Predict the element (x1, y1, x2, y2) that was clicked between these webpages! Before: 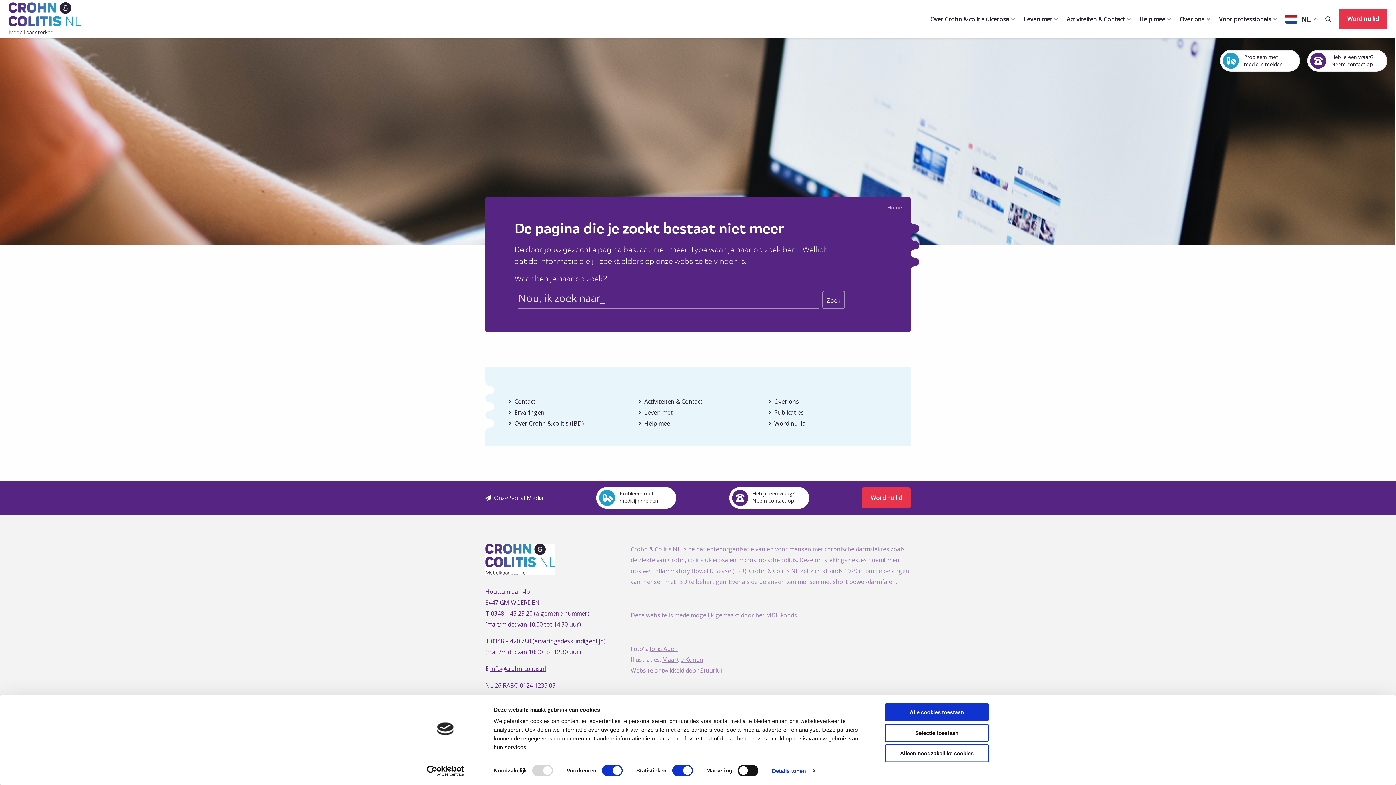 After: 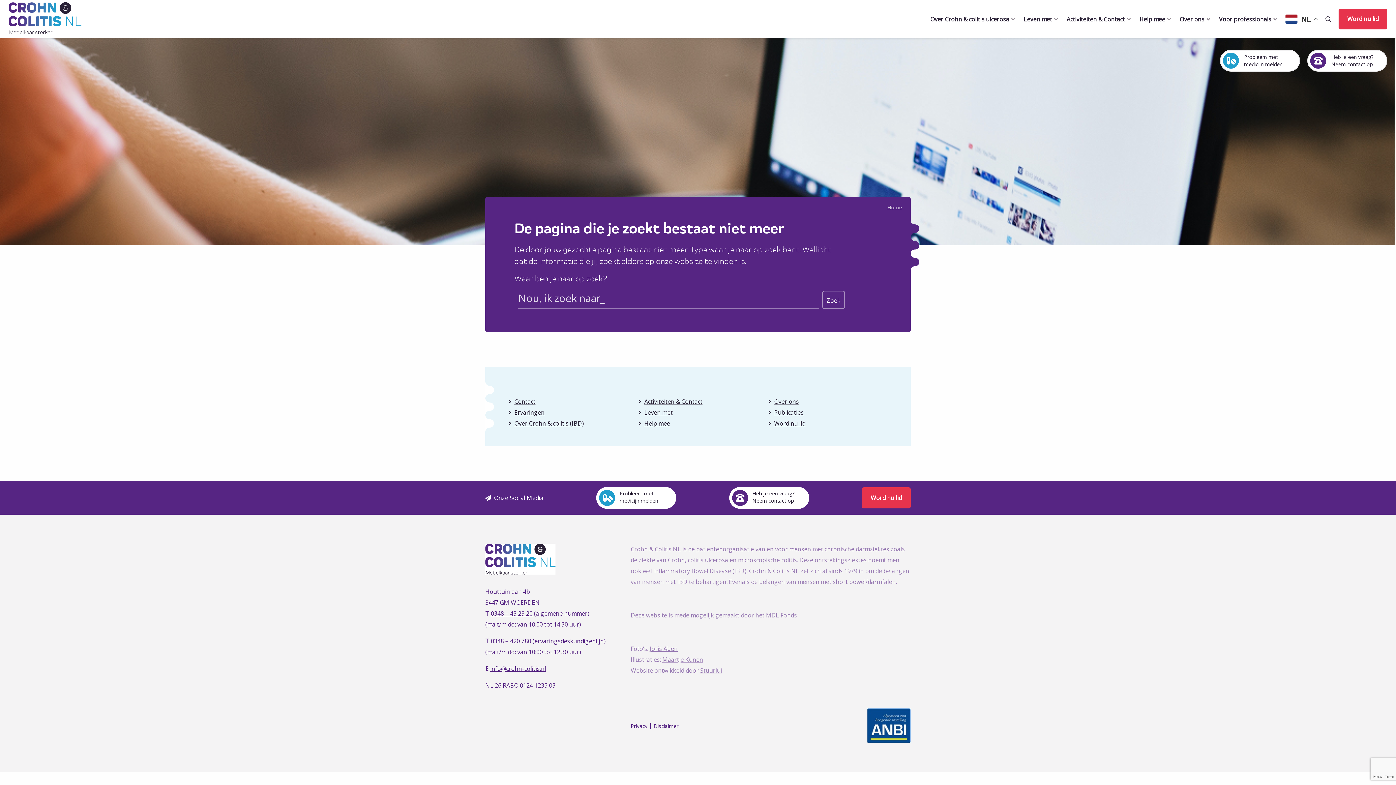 Action: label: Alleen noodzakelijke cookies bbox: (885, 744, 989, 762)